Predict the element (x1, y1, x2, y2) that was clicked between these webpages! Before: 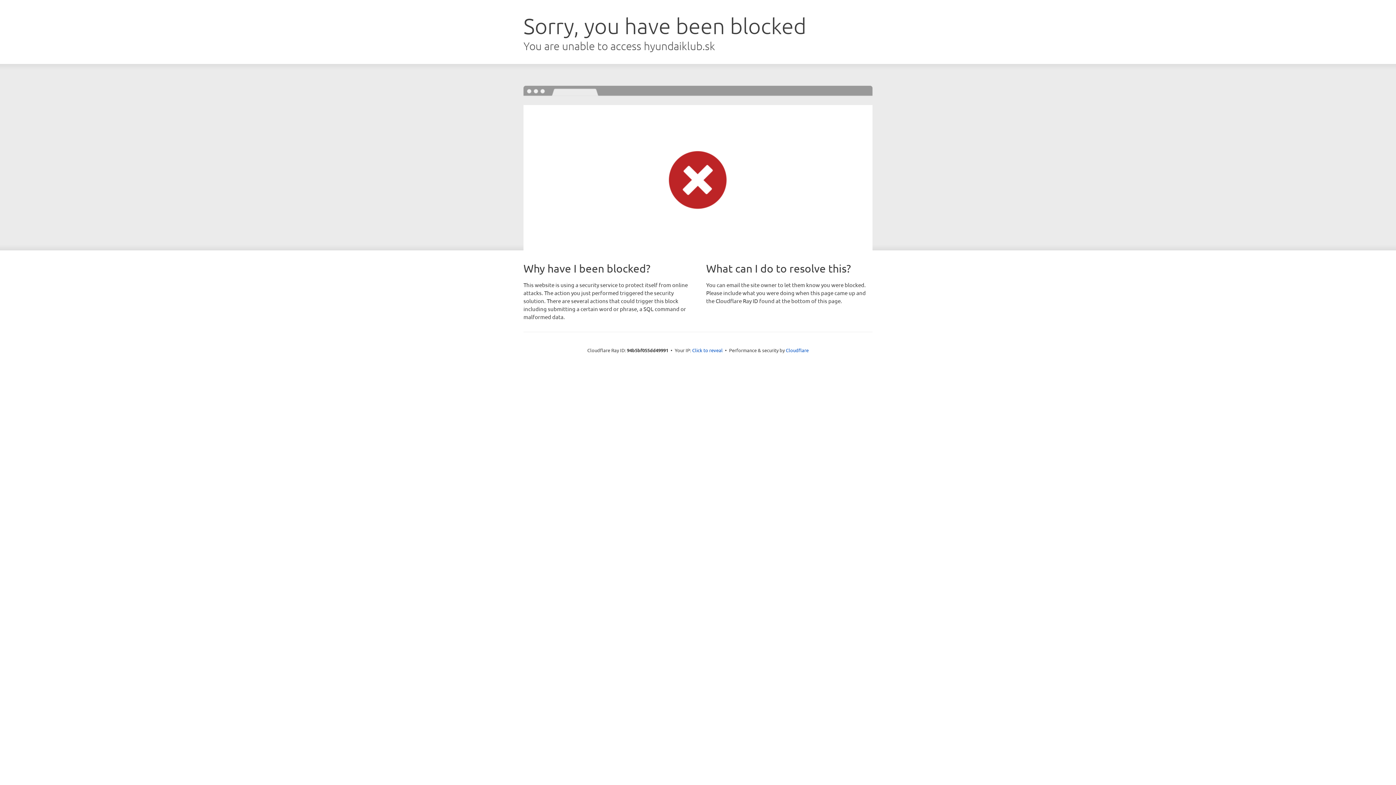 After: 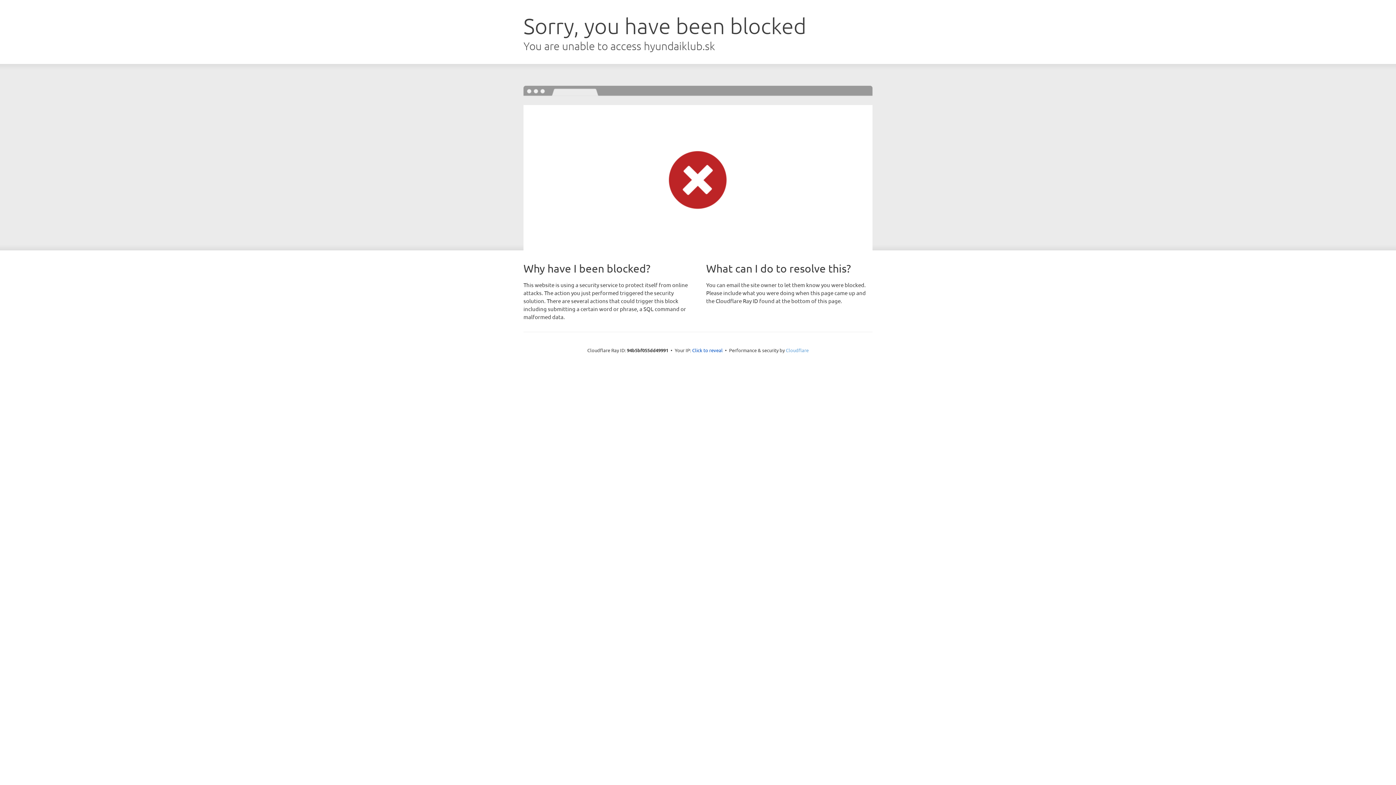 Action: bbox: (786, 347, 808, 353) label: Cloudflare